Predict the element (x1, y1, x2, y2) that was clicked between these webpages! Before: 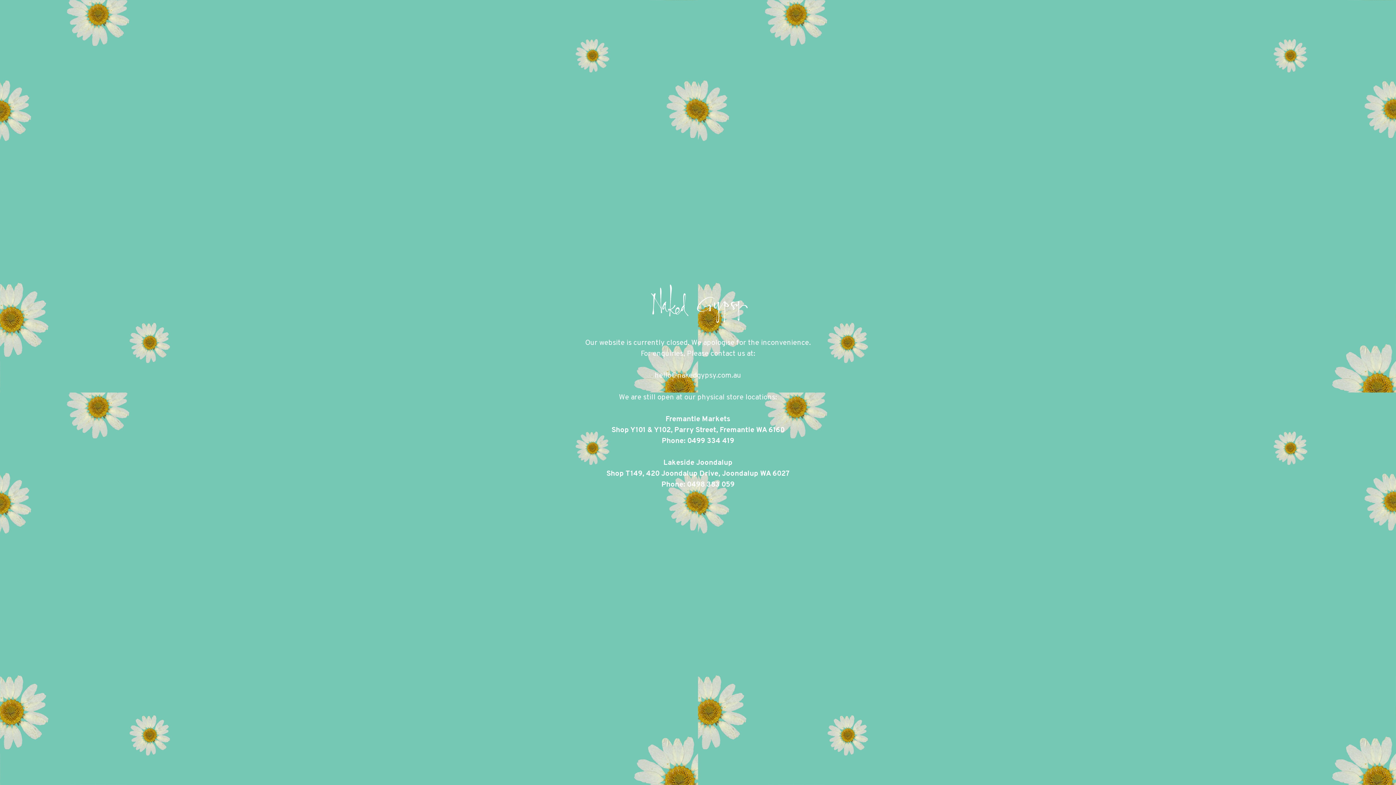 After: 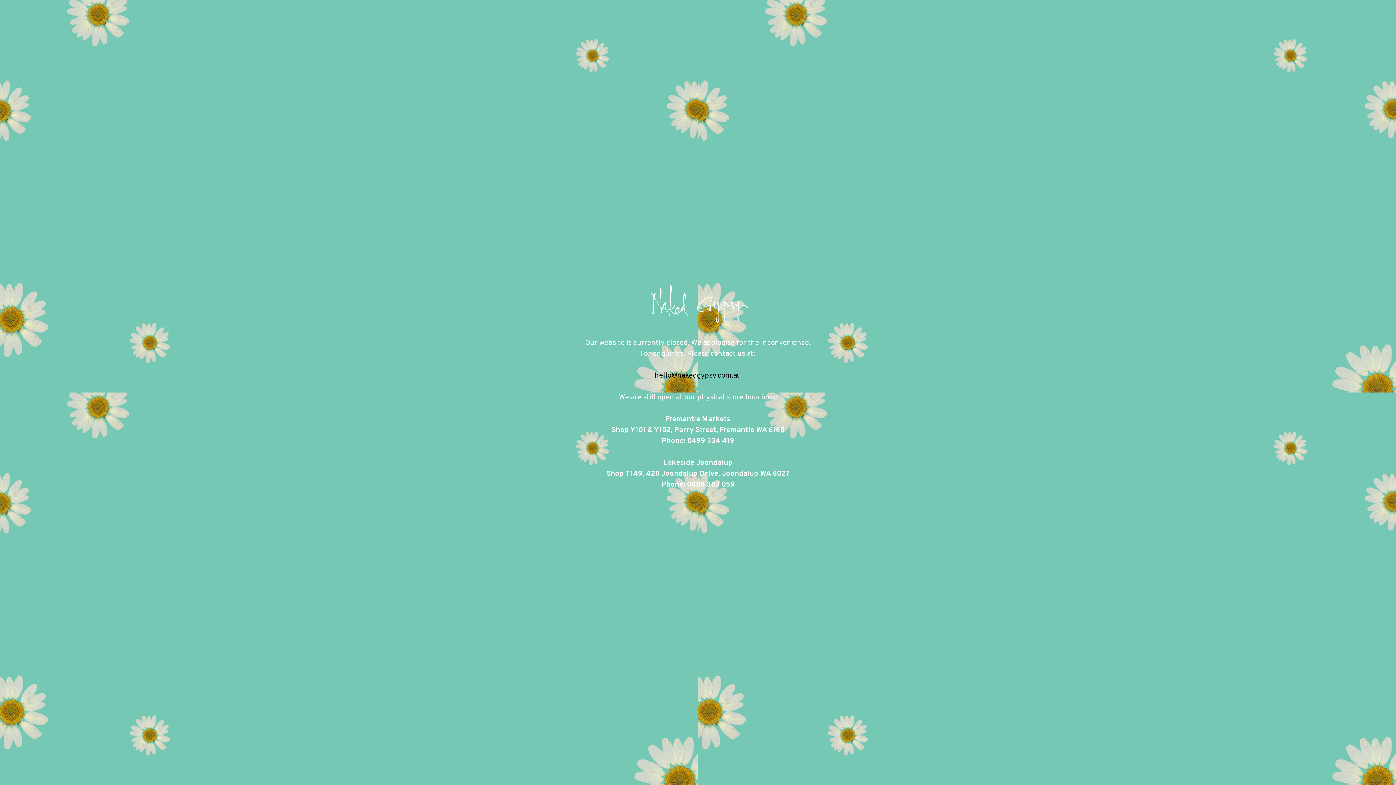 Action: bbox: (654, 371, 741, 380) label: hello@nakedgypsy.com.au

